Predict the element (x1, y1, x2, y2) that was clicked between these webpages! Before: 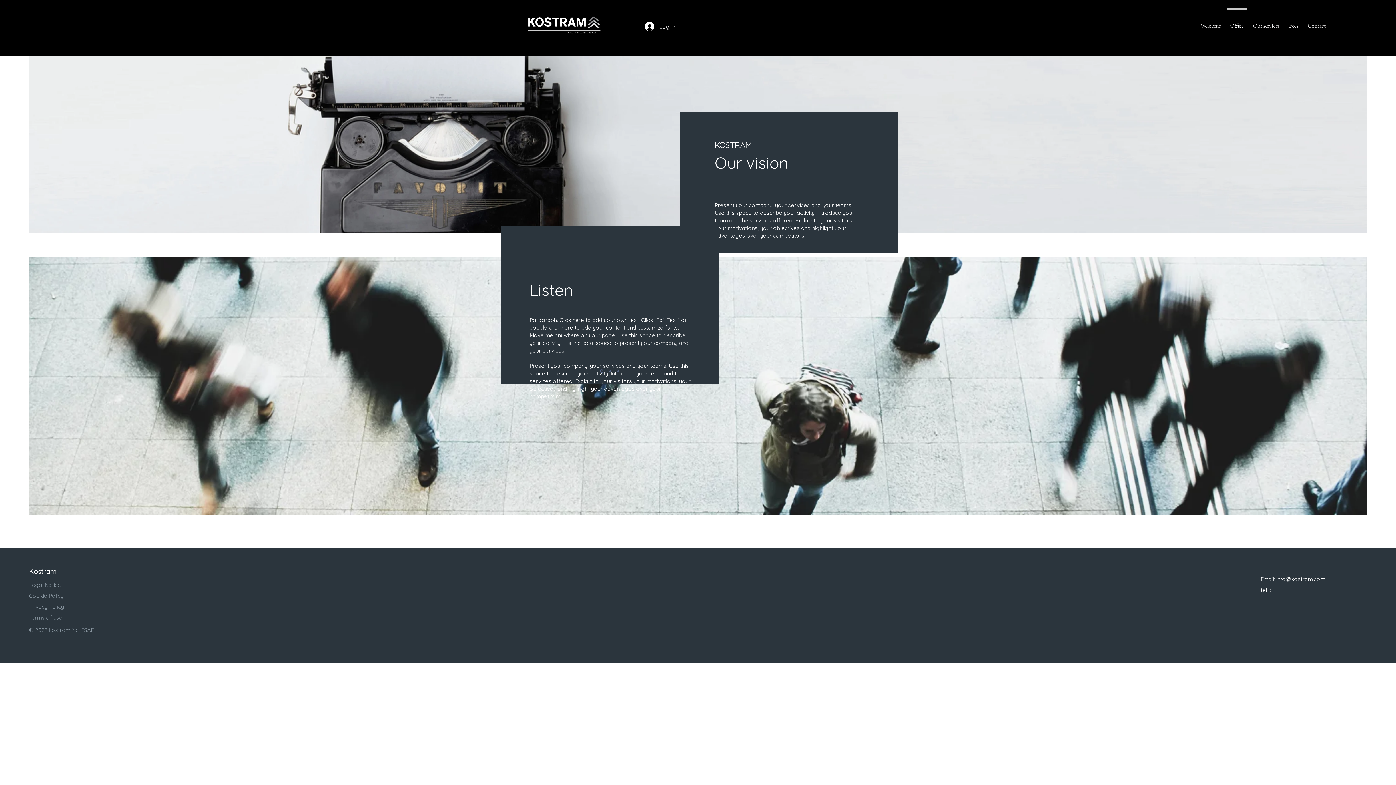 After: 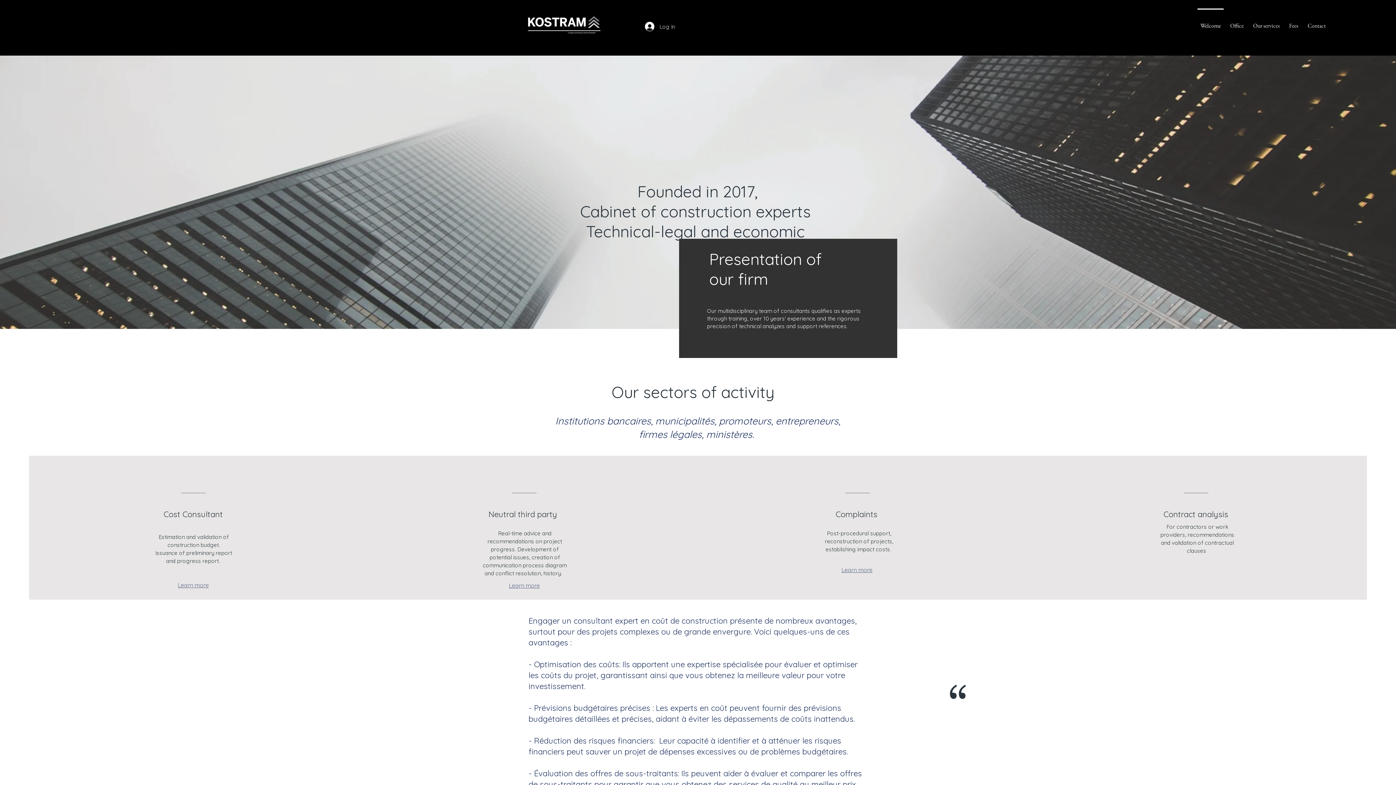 Action: bbox: (609, 370, 611, 372) label: Slide  2